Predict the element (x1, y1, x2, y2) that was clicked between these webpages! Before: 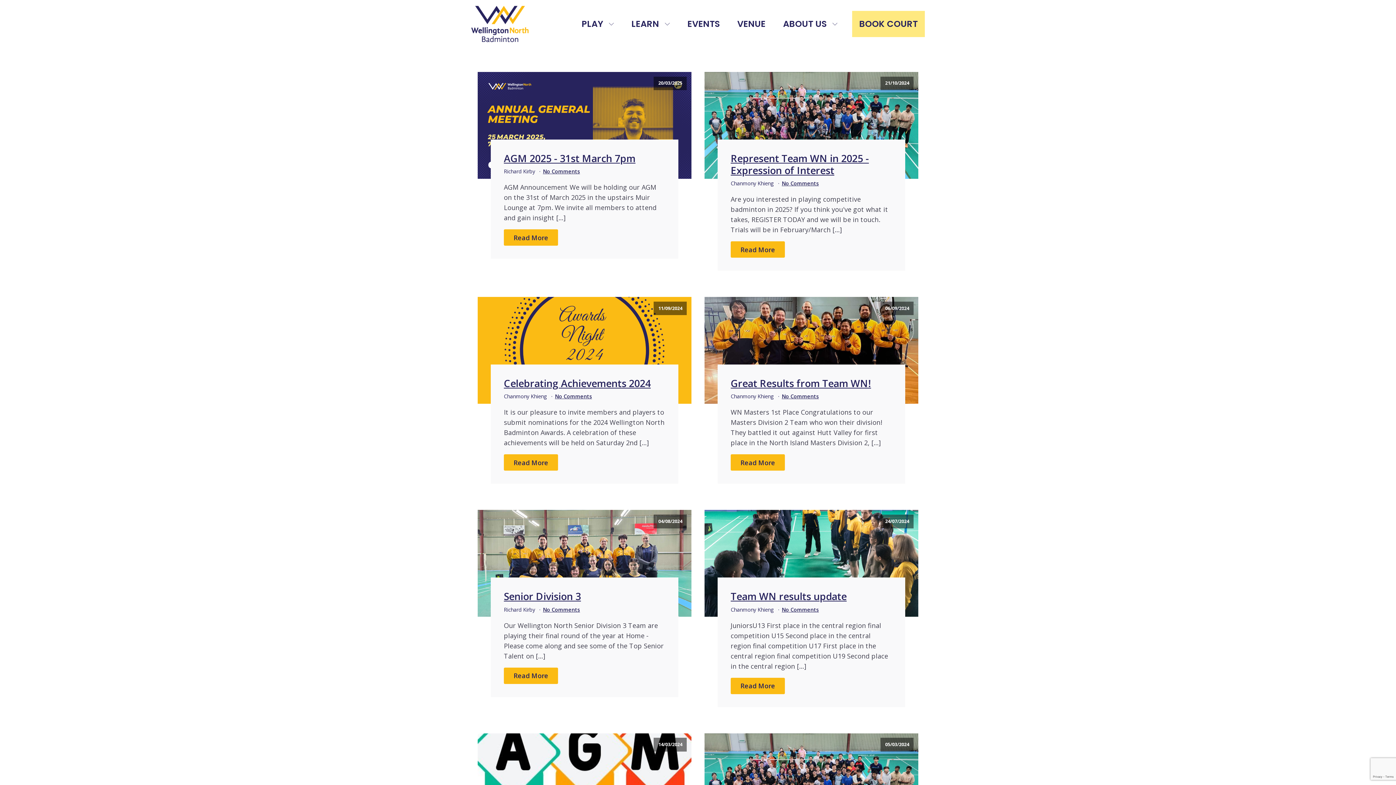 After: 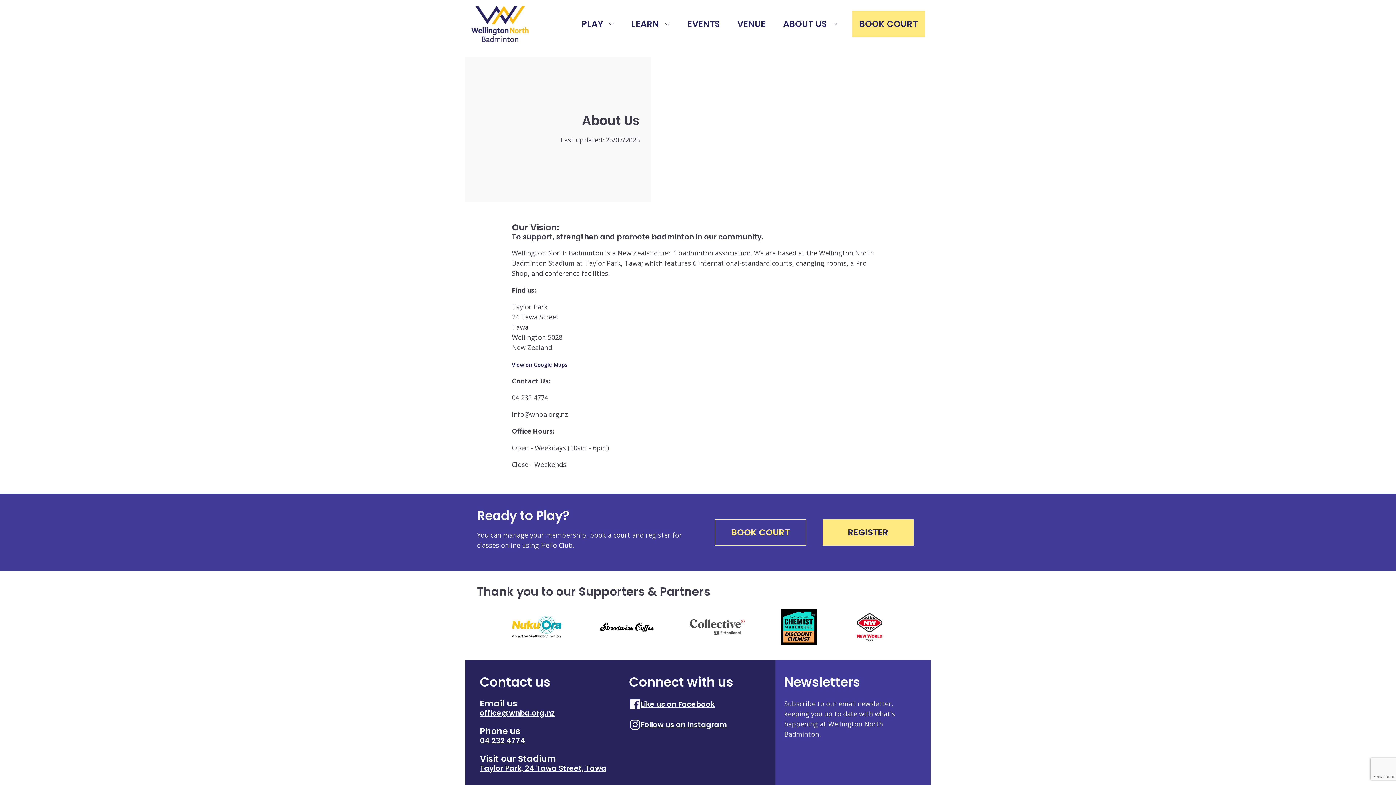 Action: label: ABOUT US bbox: (774, 11, 846, 36)